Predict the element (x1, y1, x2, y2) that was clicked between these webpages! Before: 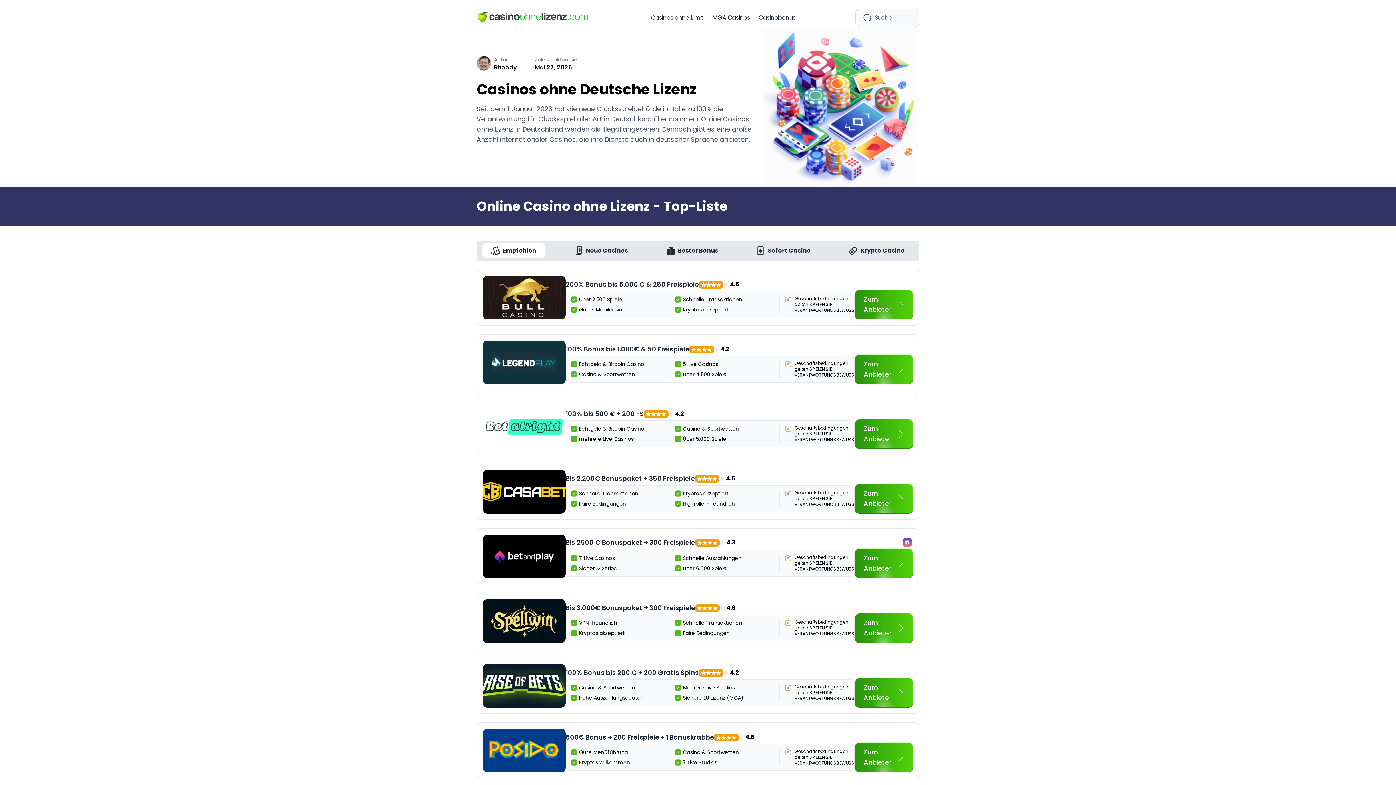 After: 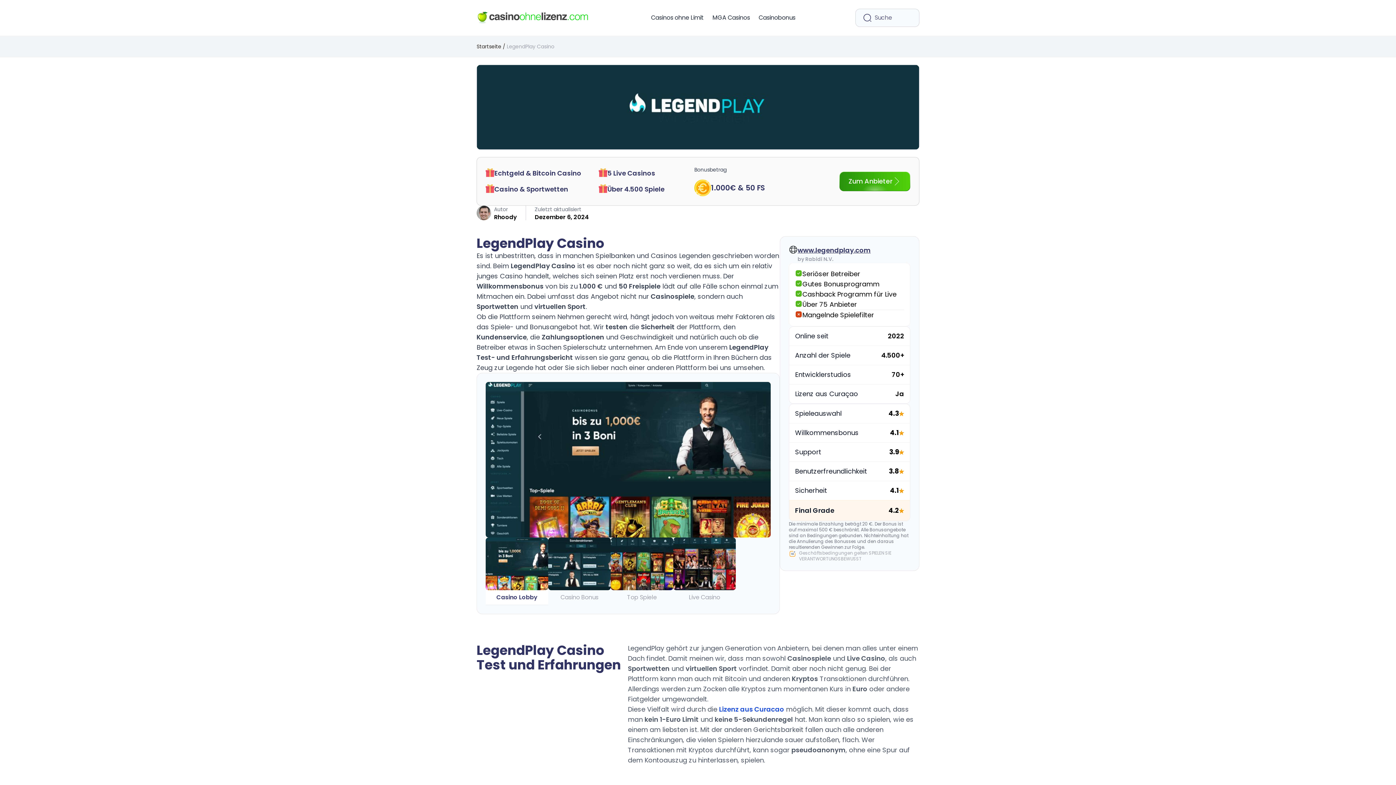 Action: bbox: (482, 340, 565, 384)